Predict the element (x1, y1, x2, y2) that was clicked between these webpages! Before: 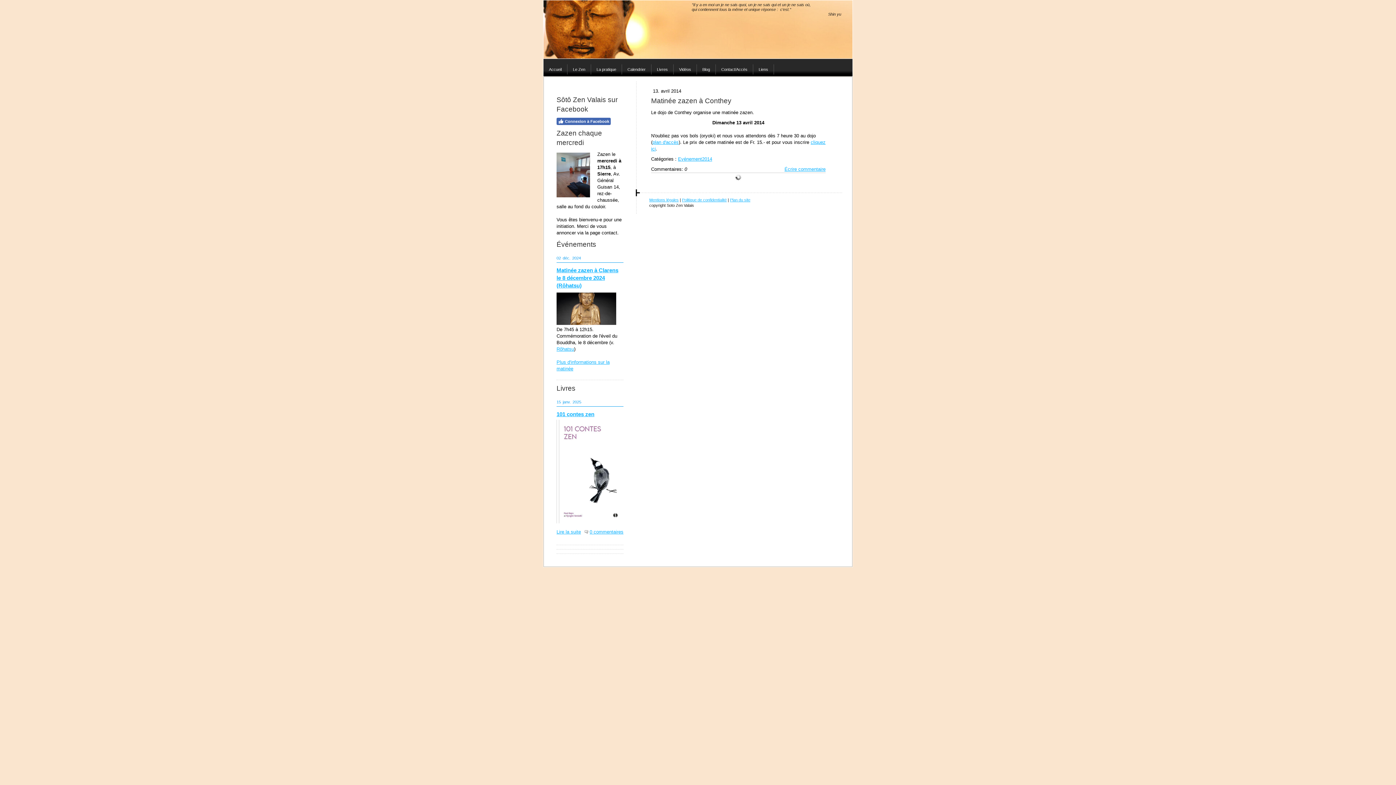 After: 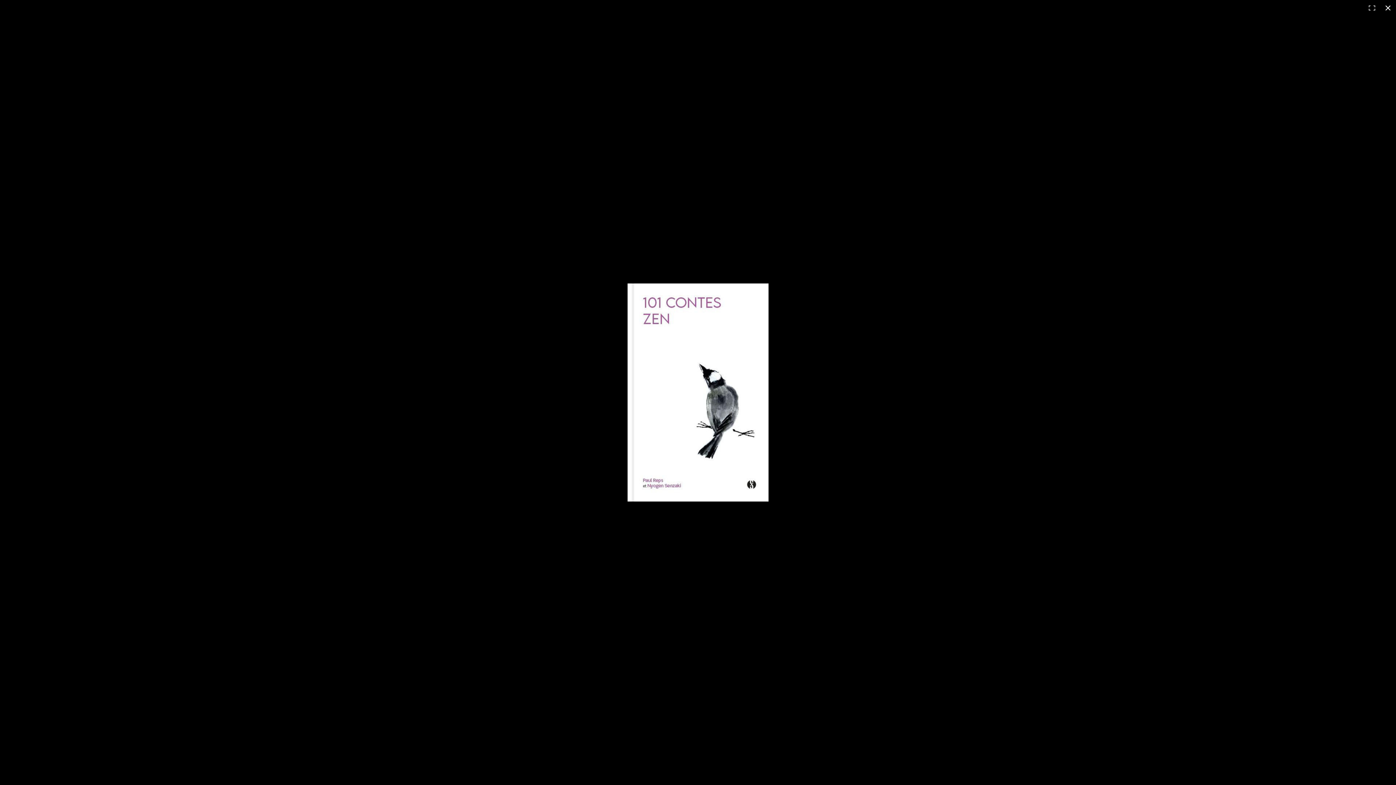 Action: bbox: (556, 420, 623, 425)